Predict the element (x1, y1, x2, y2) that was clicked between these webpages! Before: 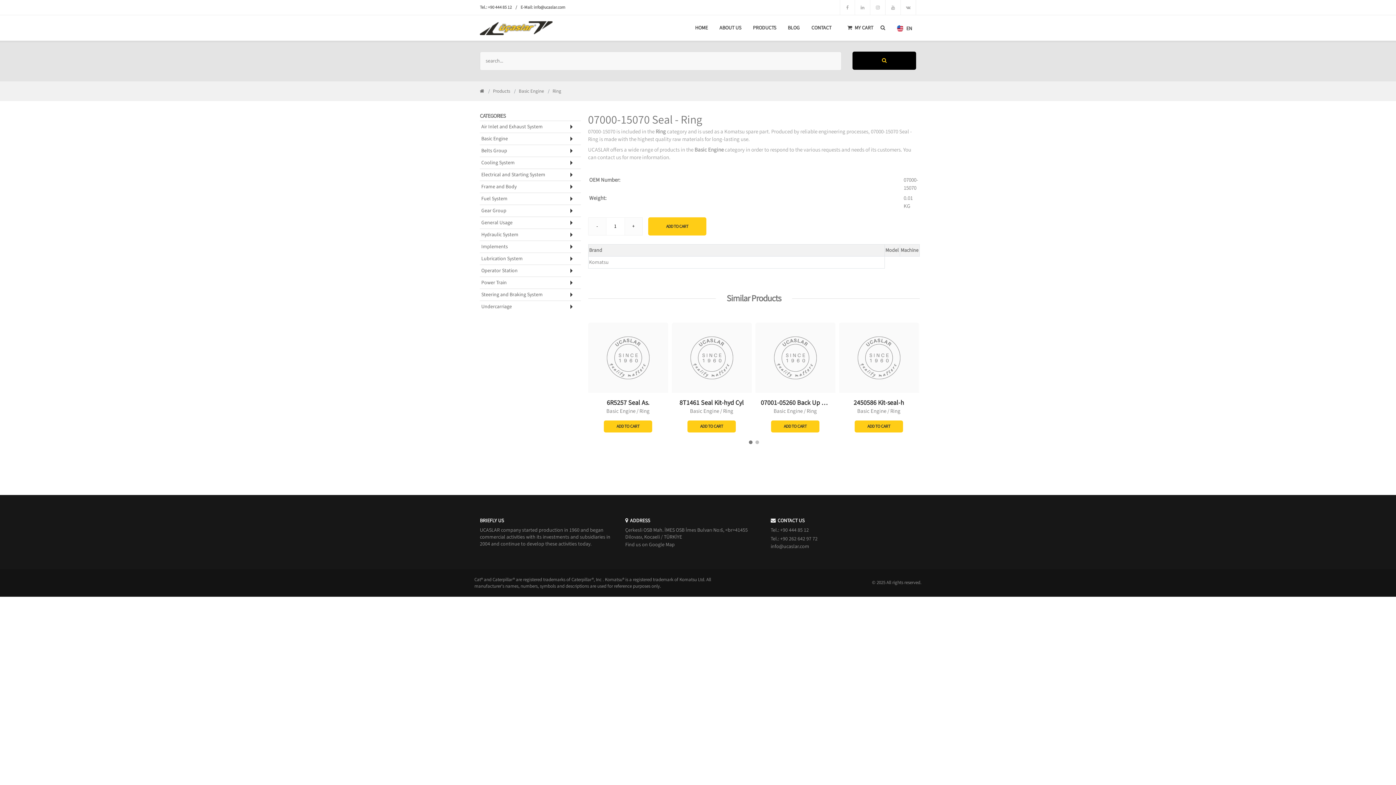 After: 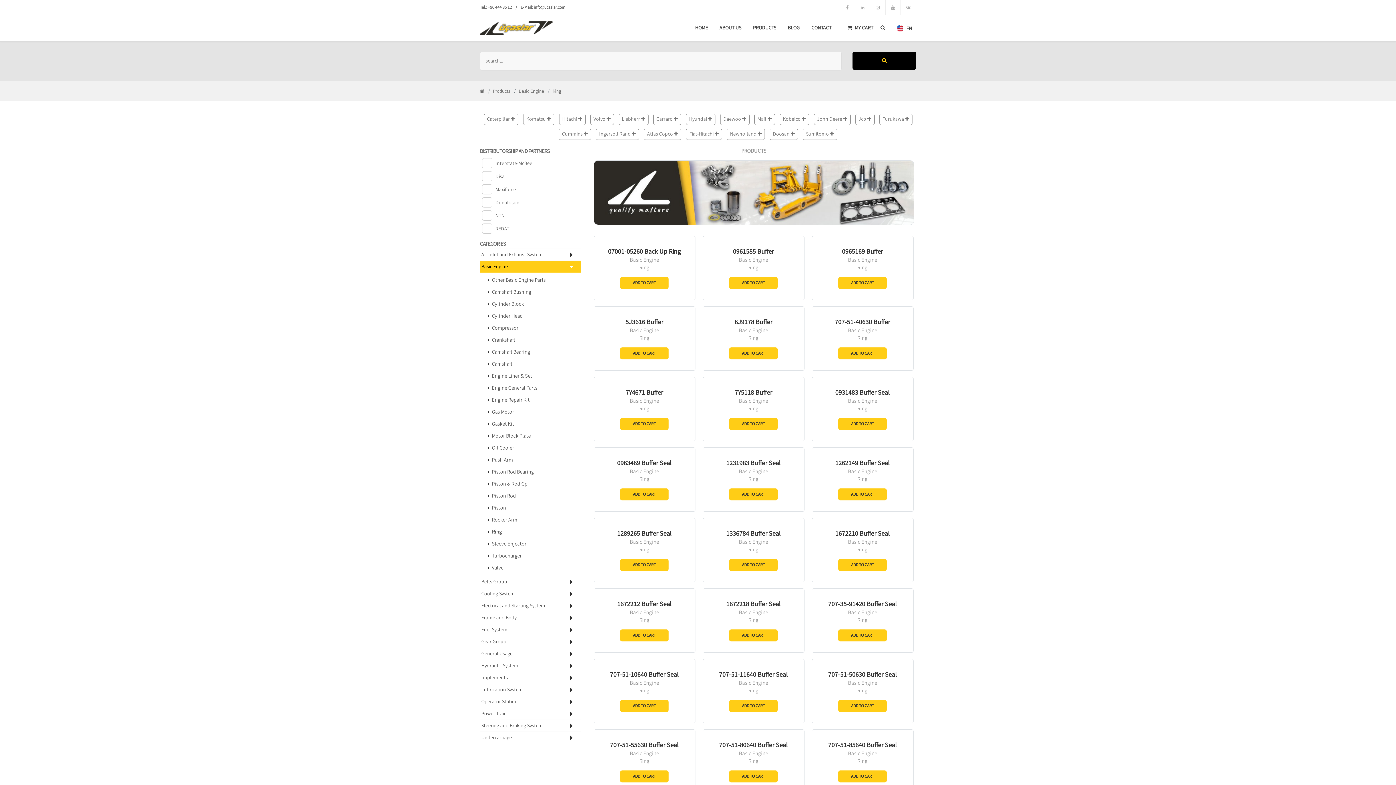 Action: label: Ring bbox: (639, 407, 649, 415)